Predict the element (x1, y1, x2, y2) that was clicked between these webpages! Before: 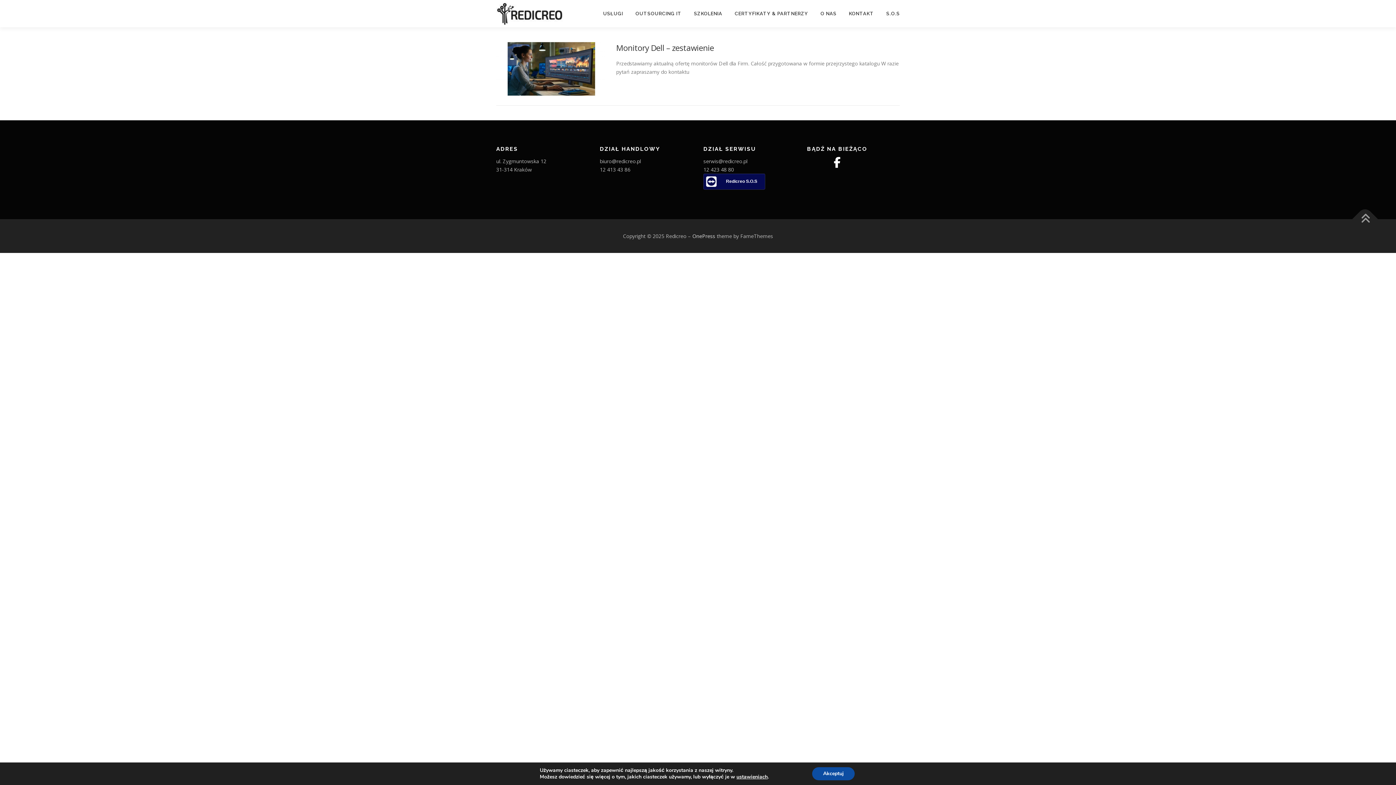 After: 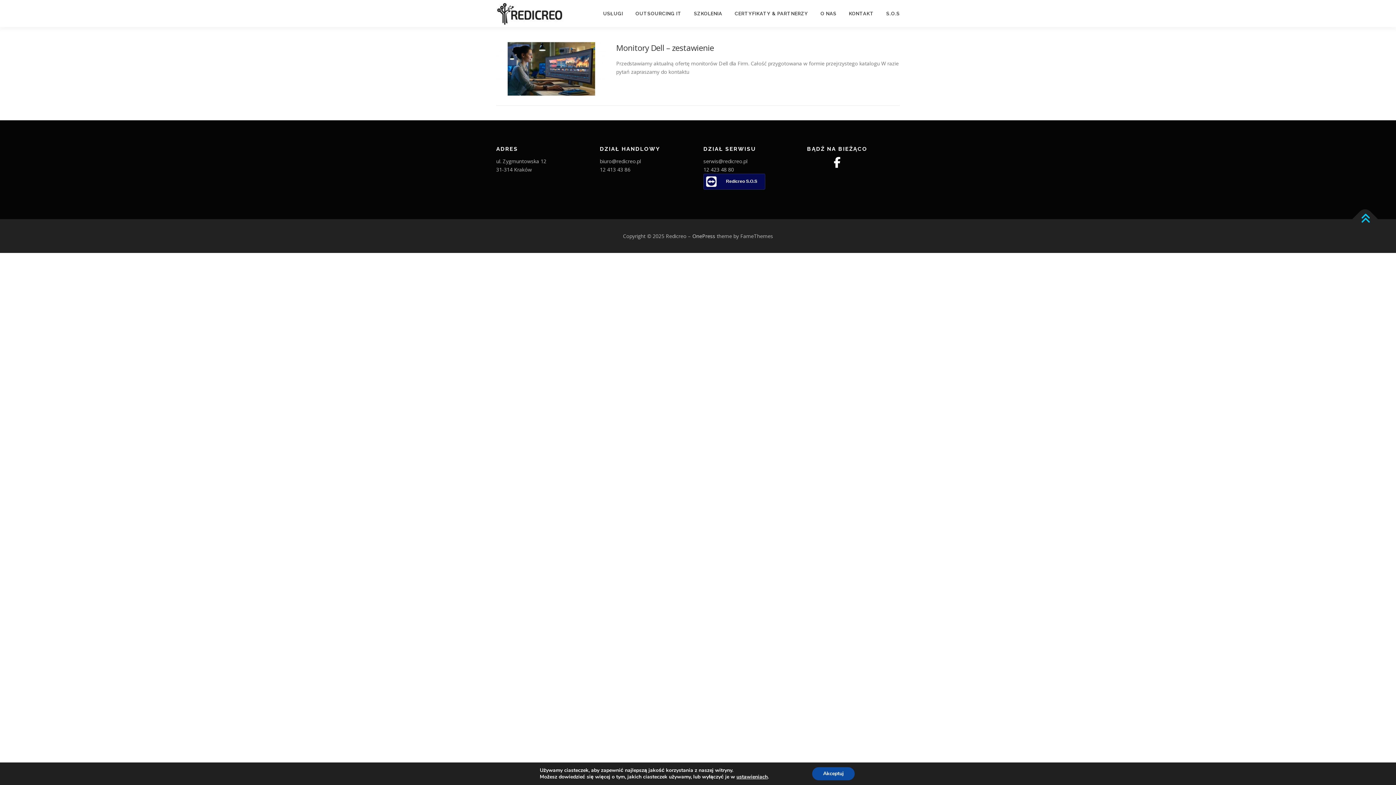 Action: bbox: (1352, 206, 1378, 231)